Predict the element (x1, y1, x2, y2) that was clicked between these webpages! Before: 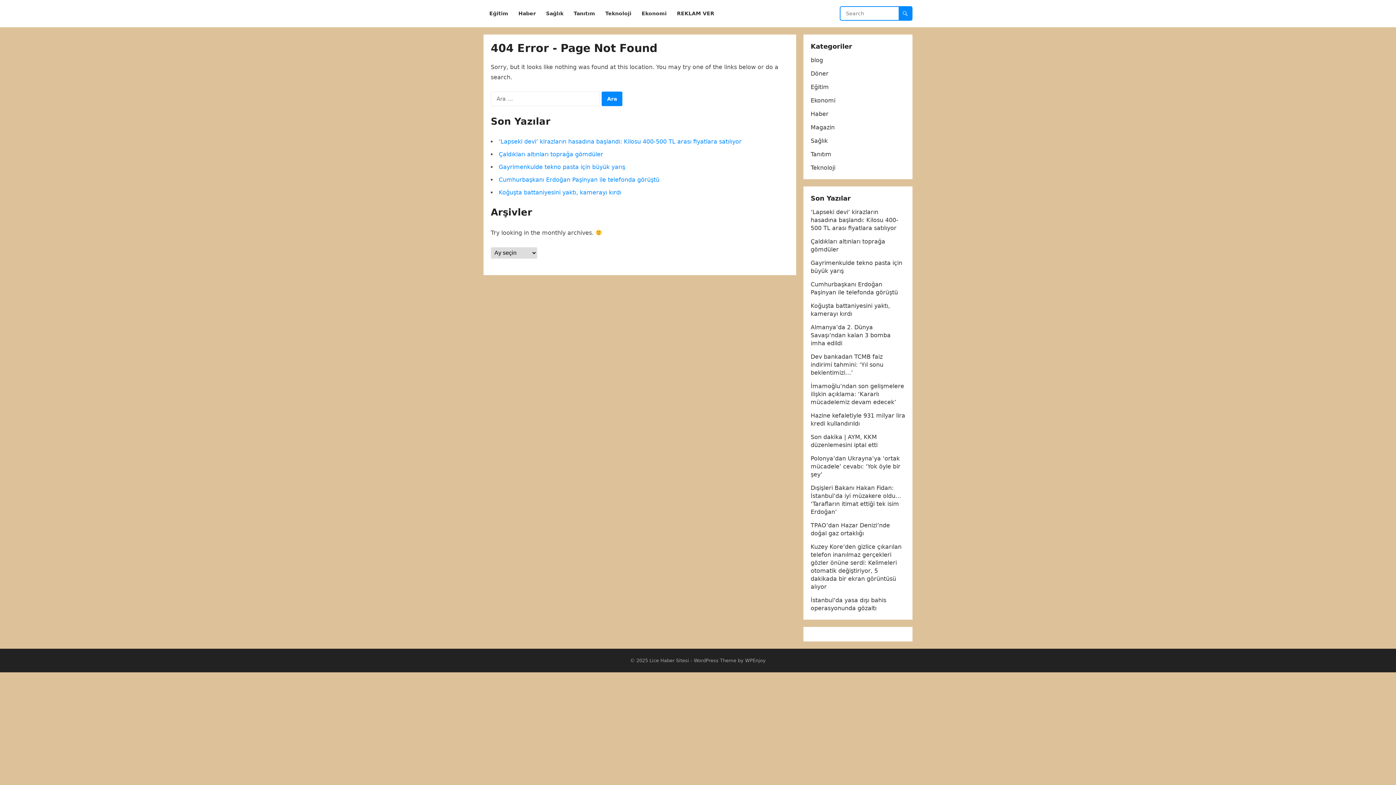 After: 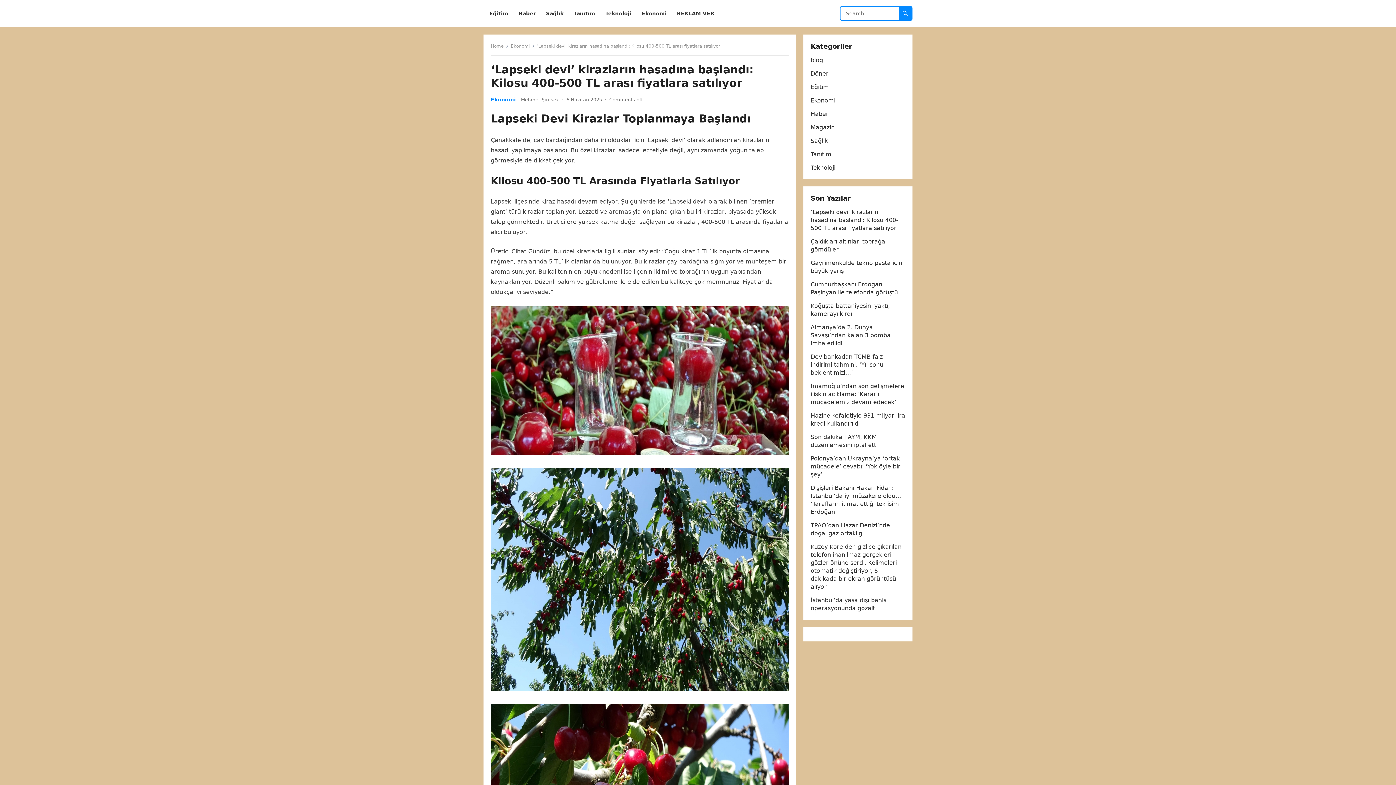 Action: bbox: (810, 208, 898, 231) label: ‘Lapseki devi’ kirazların hasadına başlandı: Kilosu 400-500 TL arası fiyatlara satılıyor